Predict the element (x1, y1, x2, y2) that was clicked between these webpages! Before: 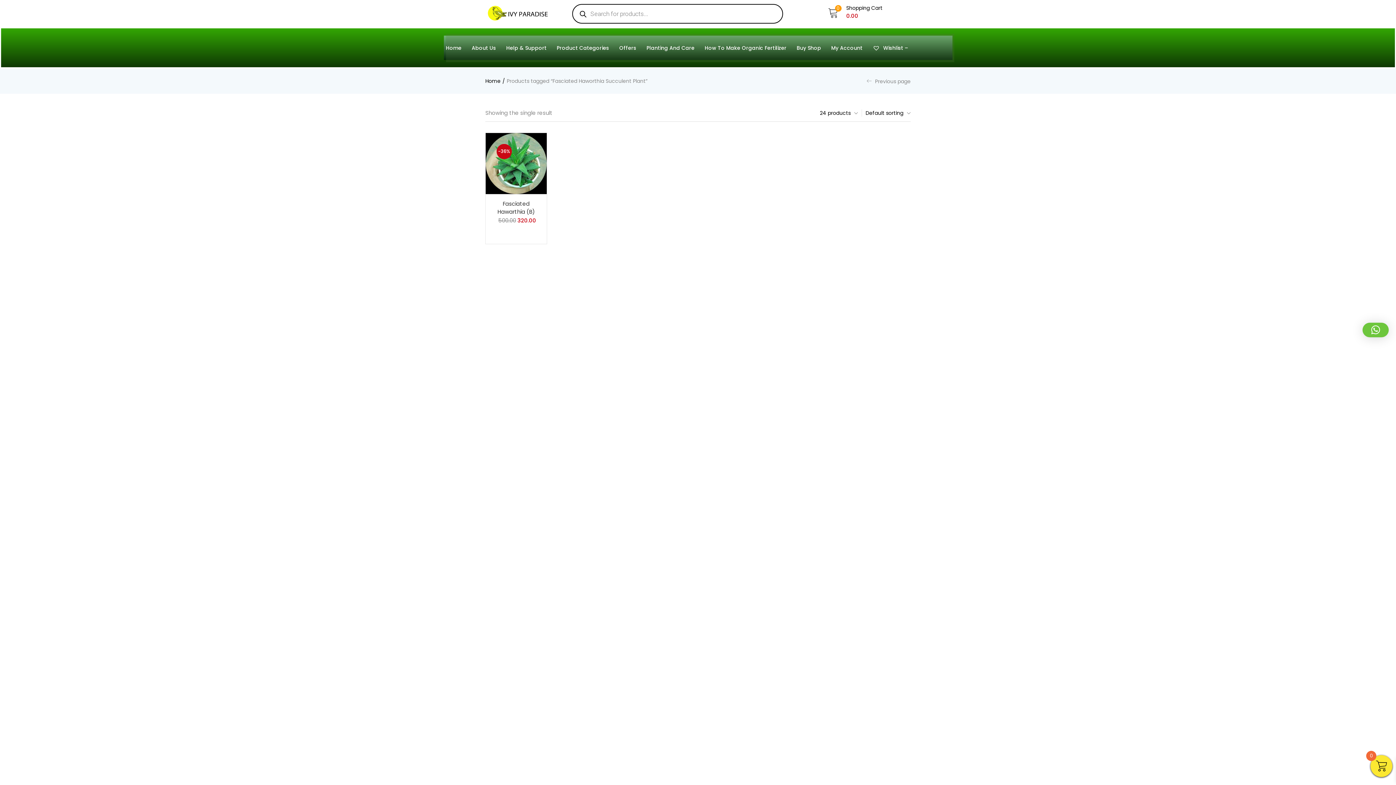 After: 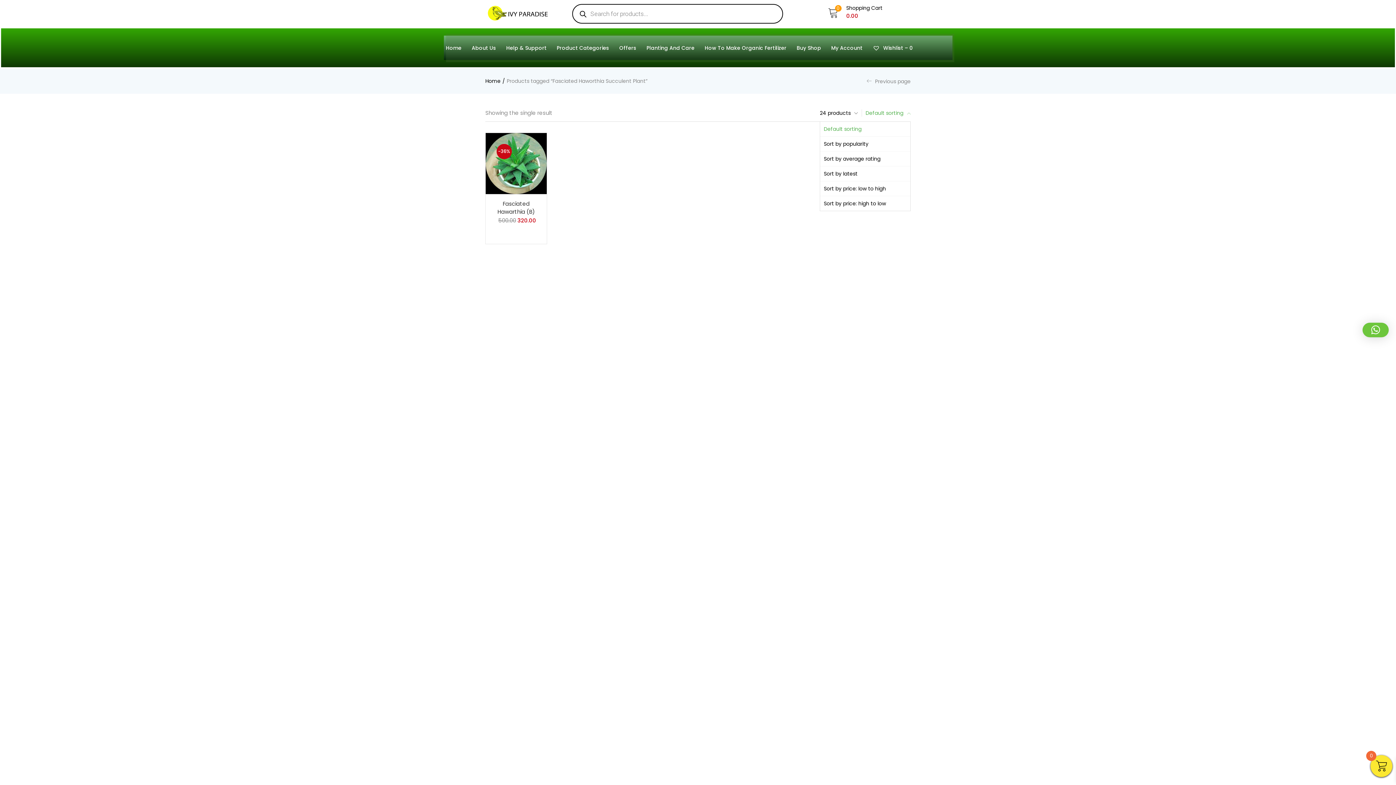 Action: bbox: (862, 109, 910, 116) label: Default sorting
Sort by popularity
Sort by average rating
Sort by latest
Sort by price: low to high
Sort by price: high to low

Default sorting